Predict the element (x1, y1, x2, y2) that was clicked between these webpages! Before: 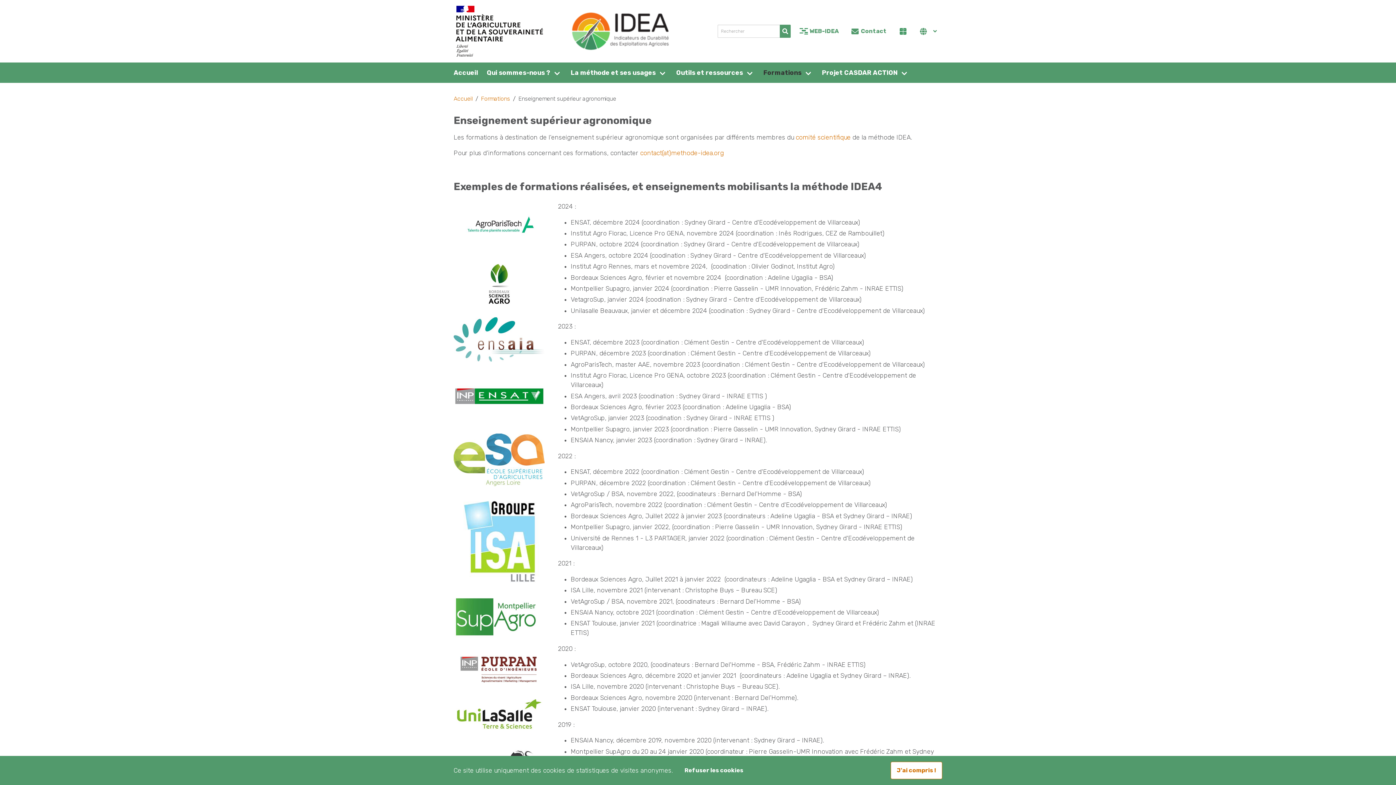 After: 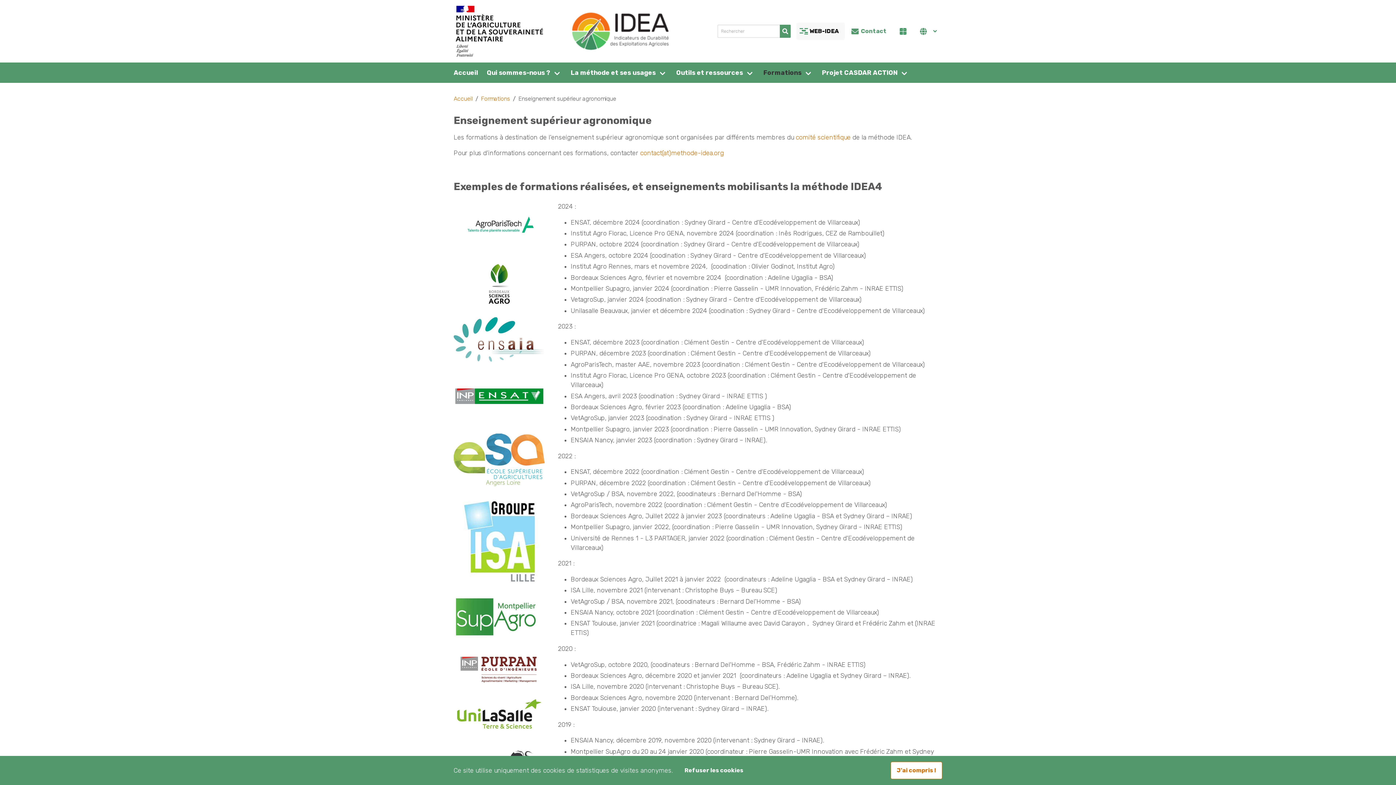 Action: label: WEB-IDEA bbox: (796, 22, 845, 40)